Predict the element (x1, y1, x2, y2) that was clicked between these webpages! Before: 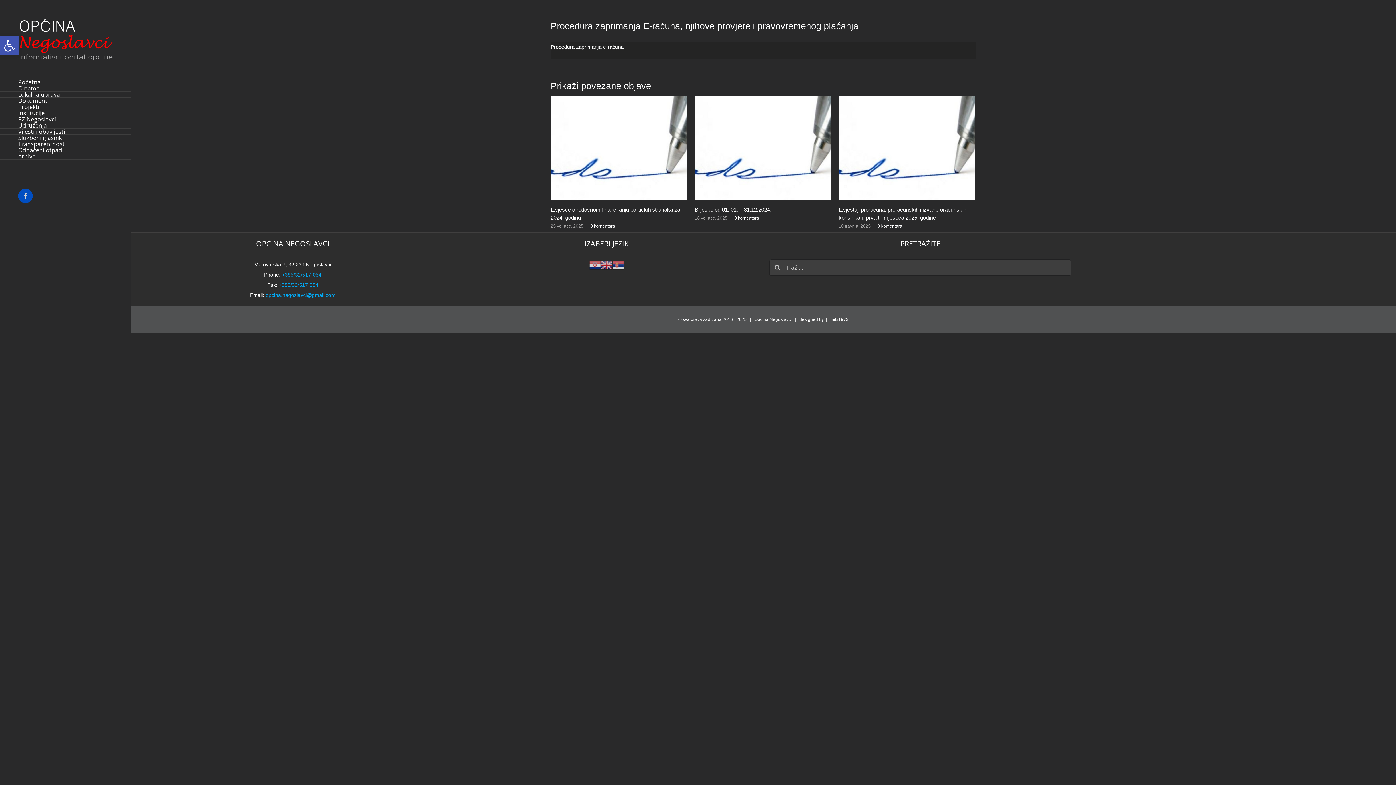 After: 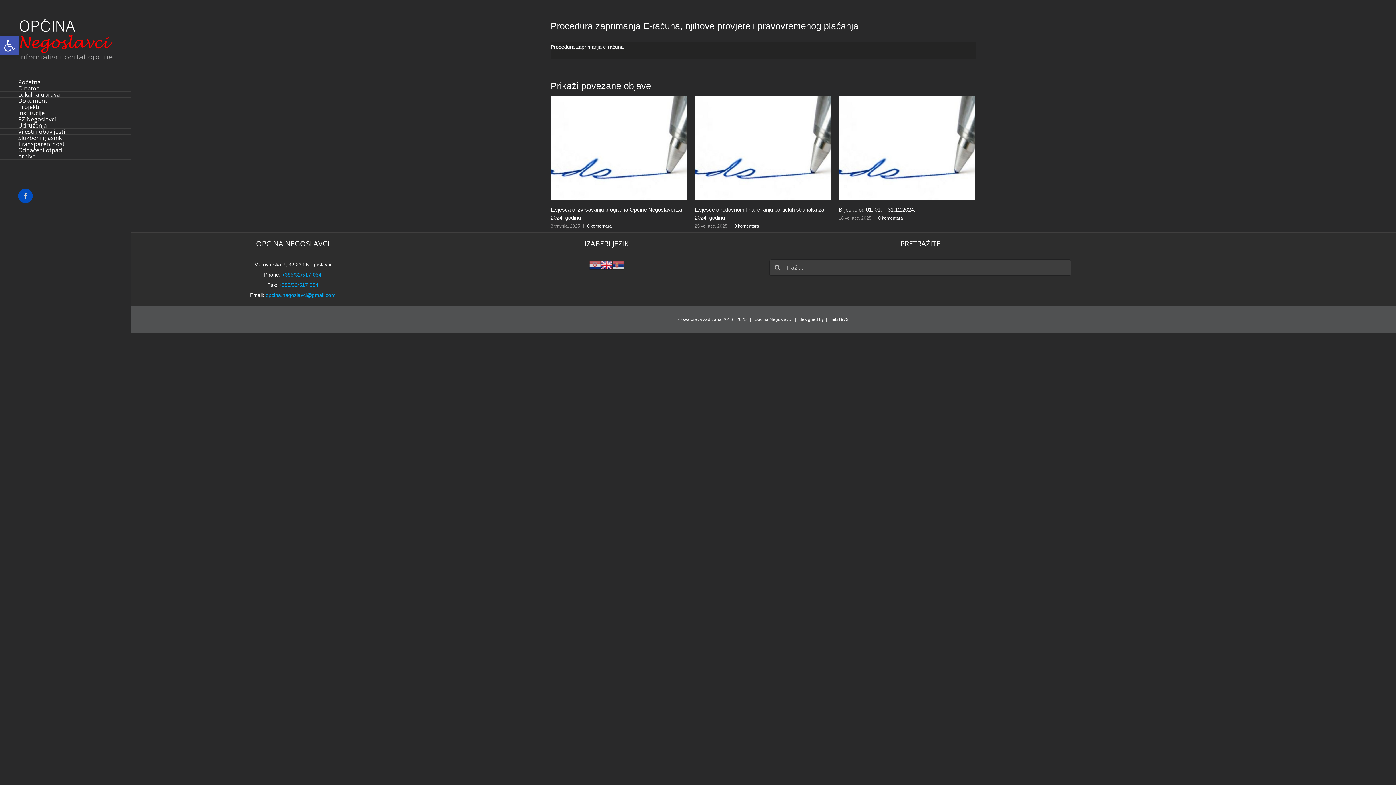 Action: bbox: (600, 262, 612, 267)